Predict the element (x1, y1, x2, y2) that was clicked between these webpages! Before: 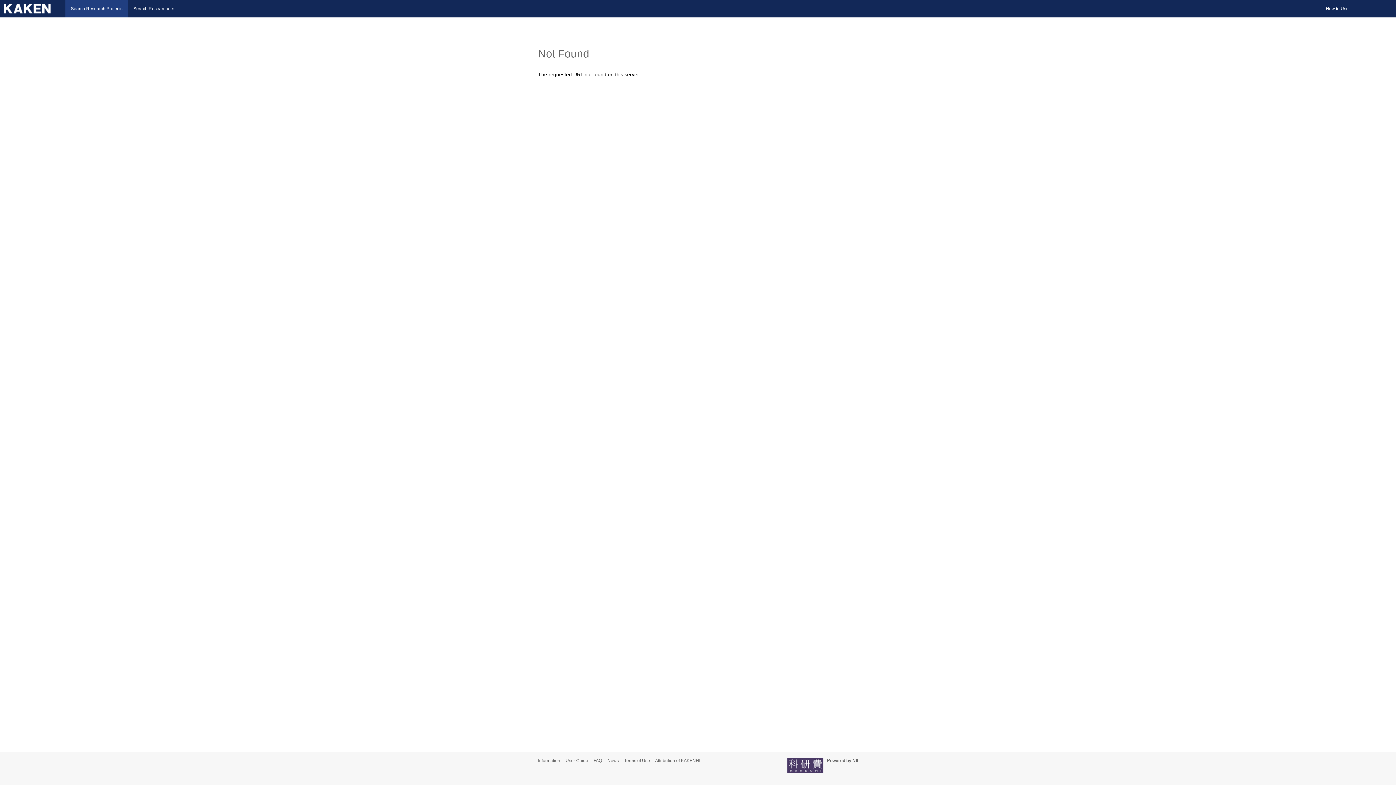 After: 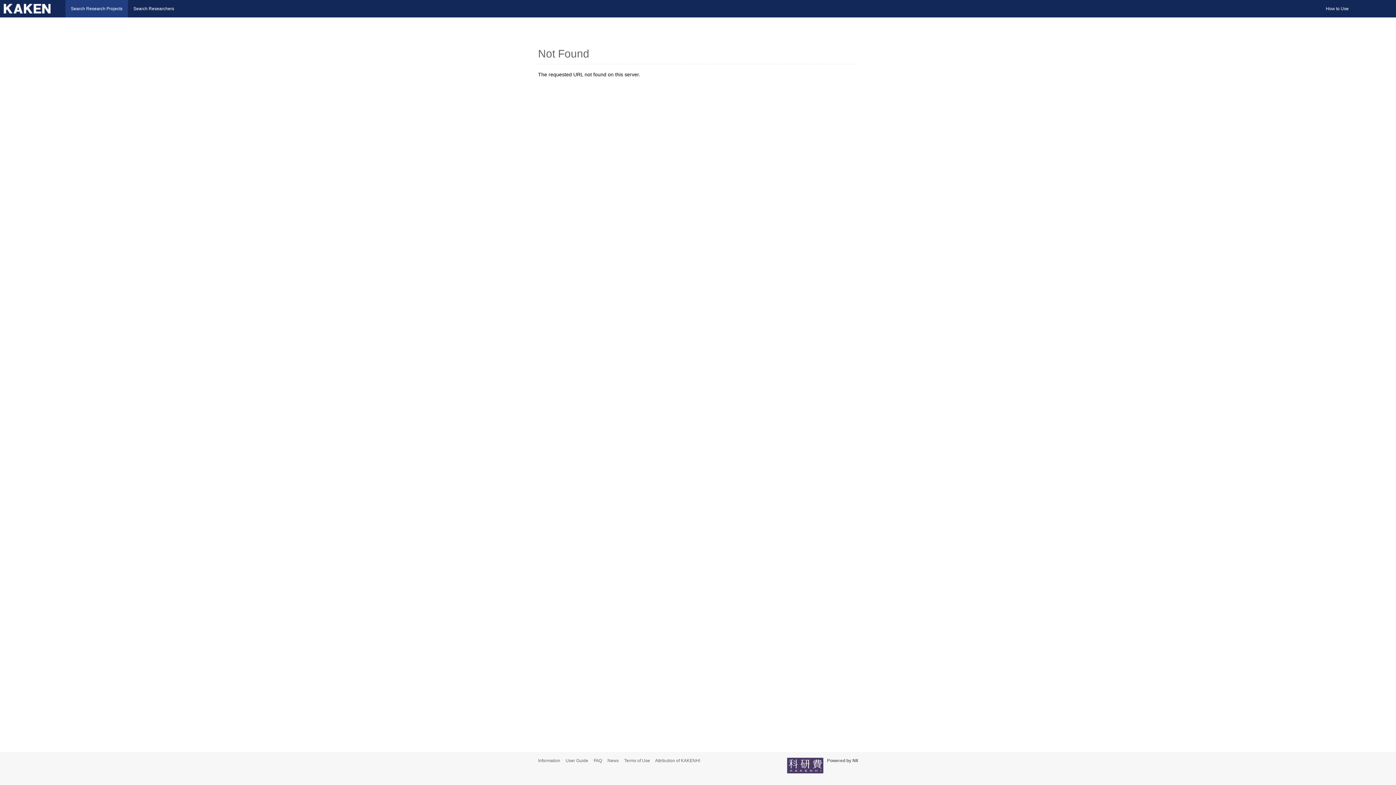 Action: bbox: (787, 758, 823, 773)